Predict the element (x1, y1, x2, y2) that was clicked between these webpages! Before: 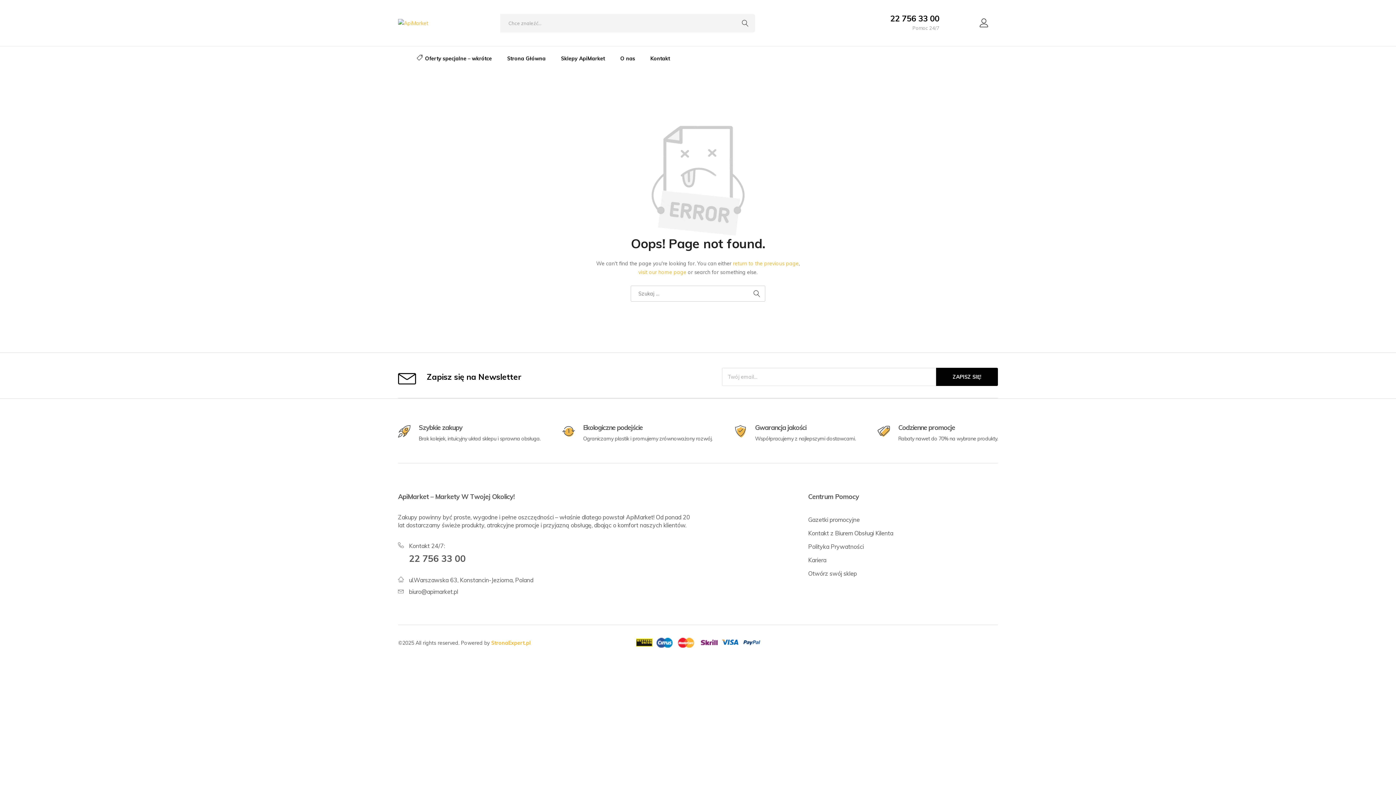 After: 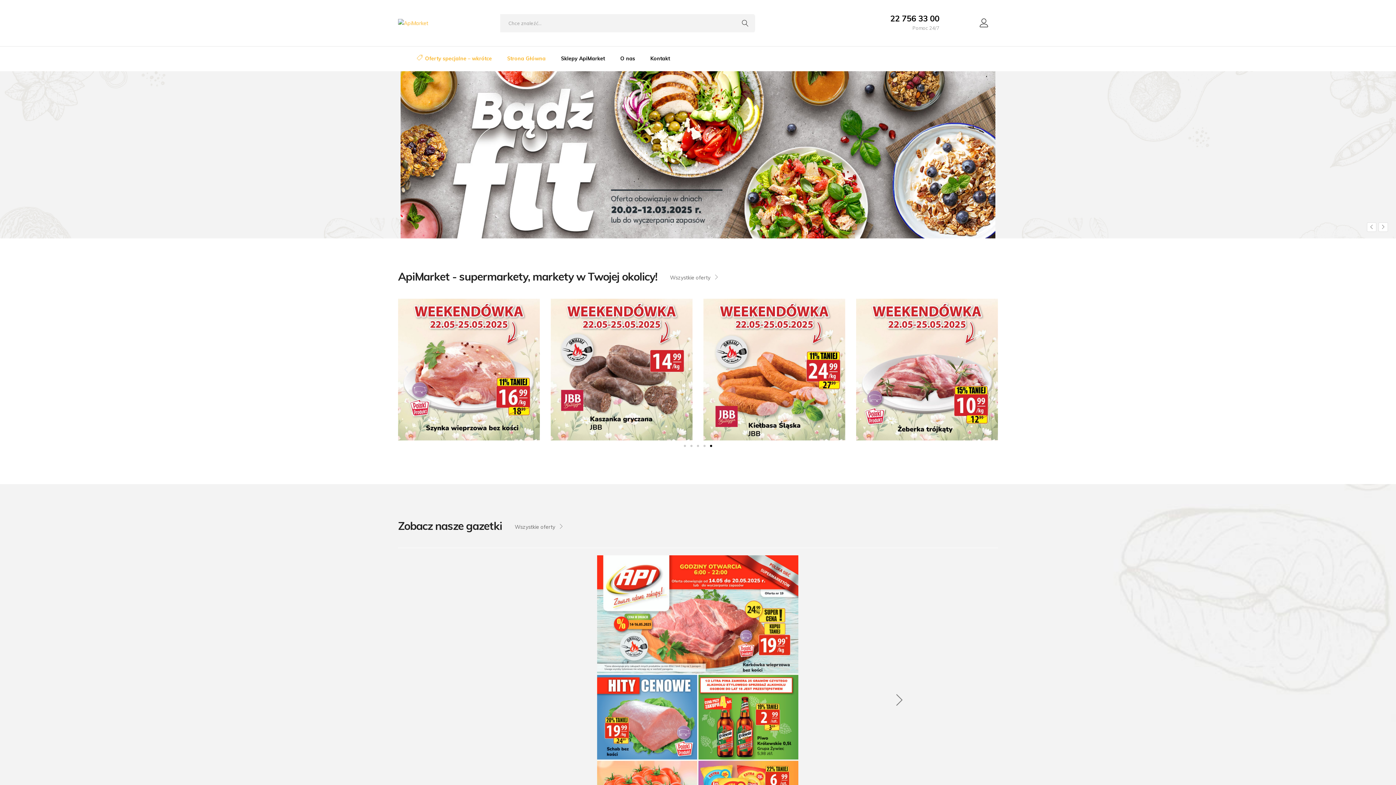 Action: bbox: (638, 269, 686, 275) label: visit our home page